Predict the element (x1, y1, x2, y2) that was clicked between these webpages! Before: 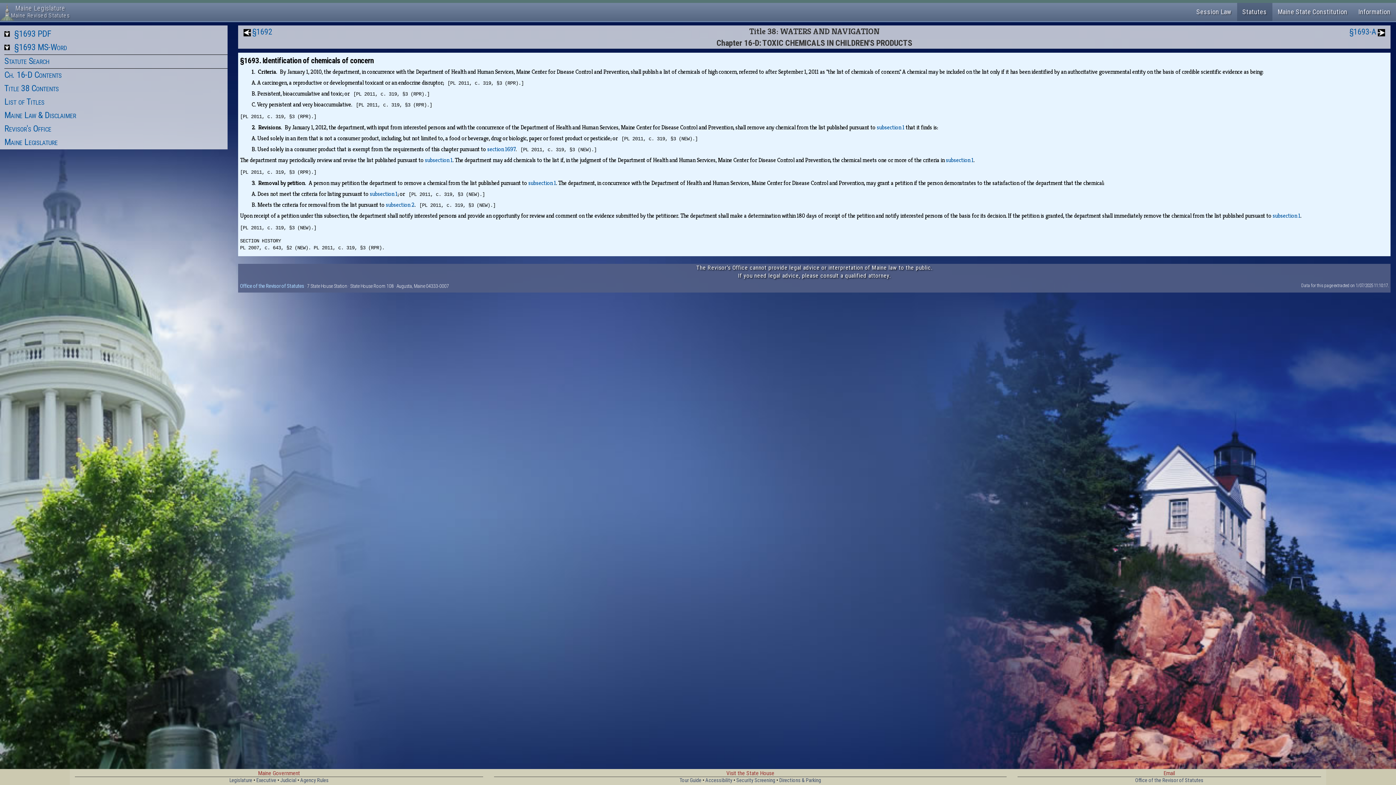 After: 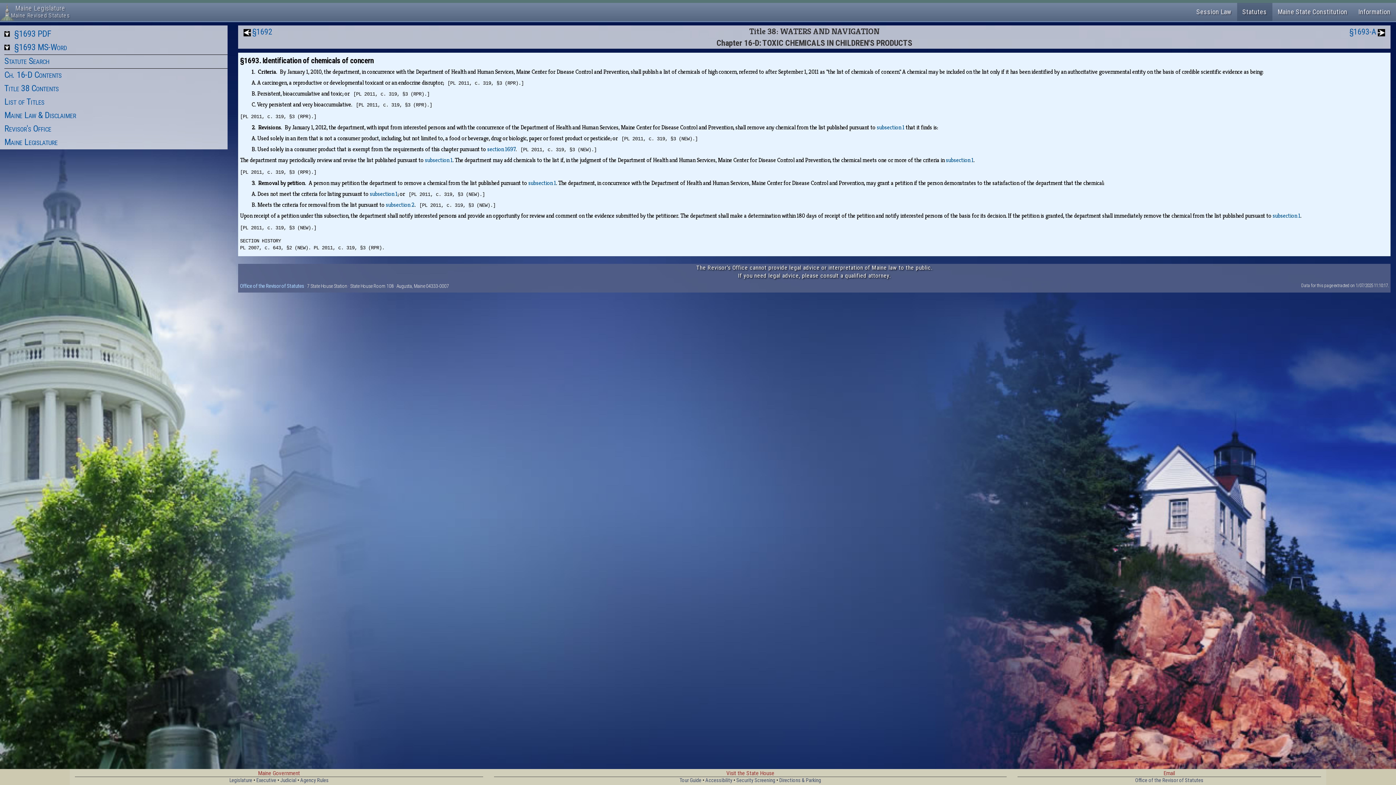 Action: bbox: (369, 190, 397, 197) label: subsection 1